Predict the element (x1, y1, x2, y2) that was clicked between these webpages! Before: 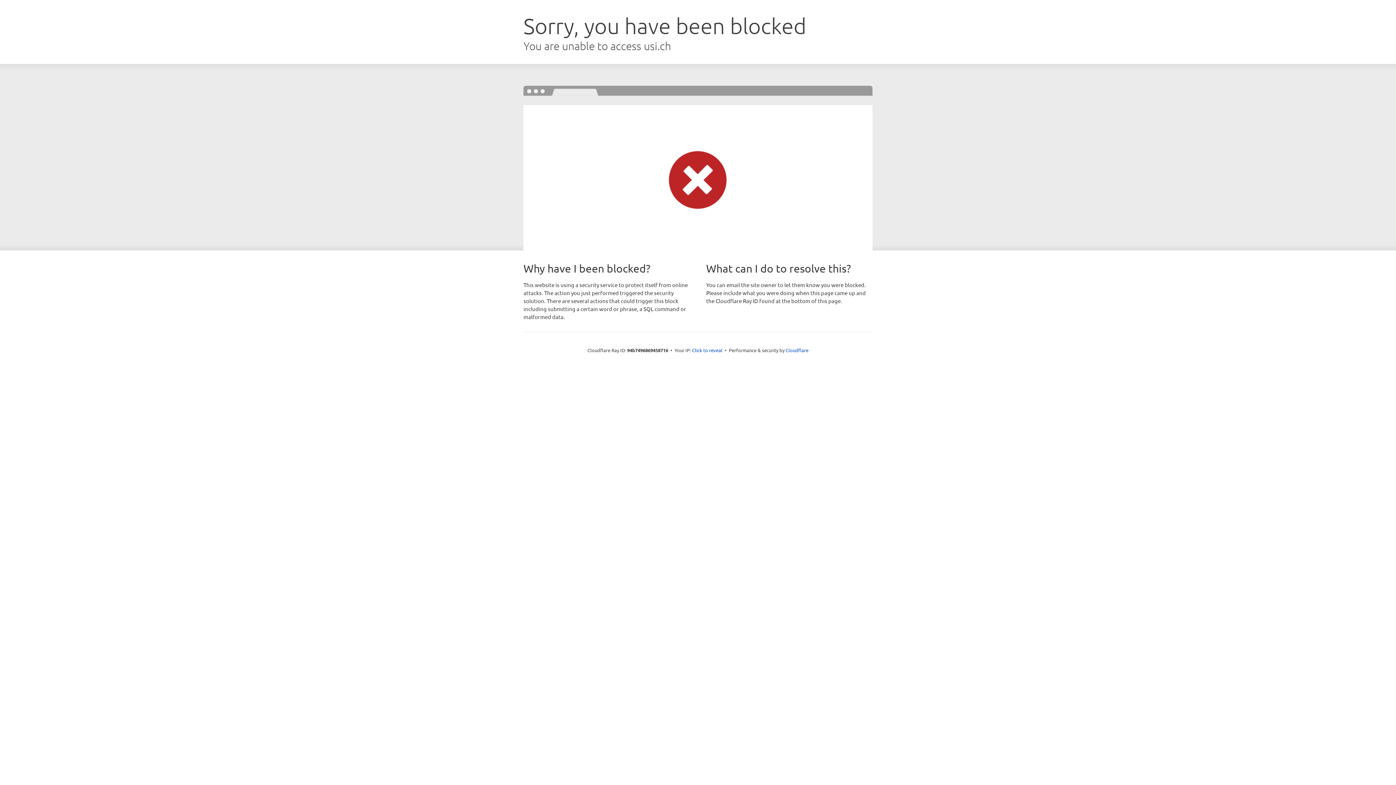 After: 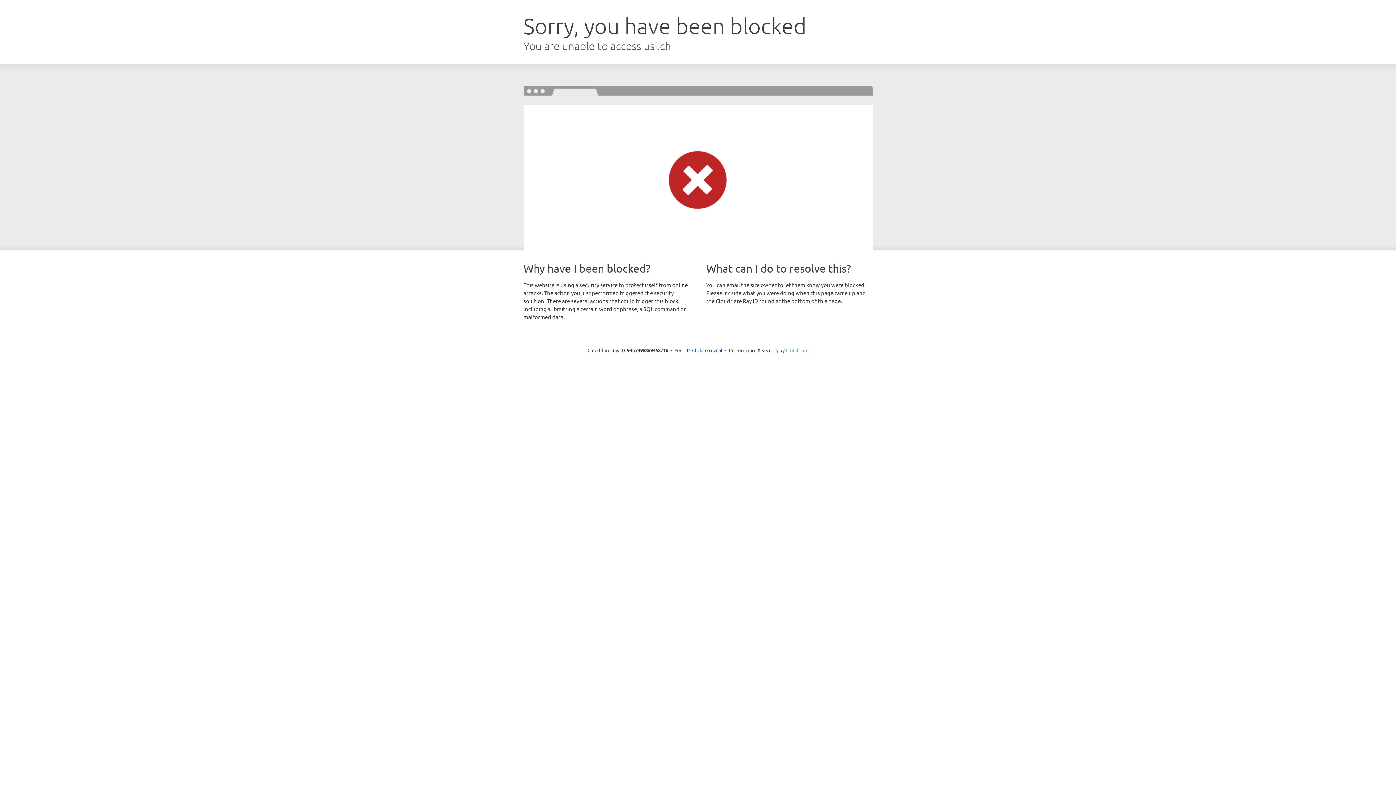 Action: bbox: (785, 347, 808, 353) label: Cloudflare